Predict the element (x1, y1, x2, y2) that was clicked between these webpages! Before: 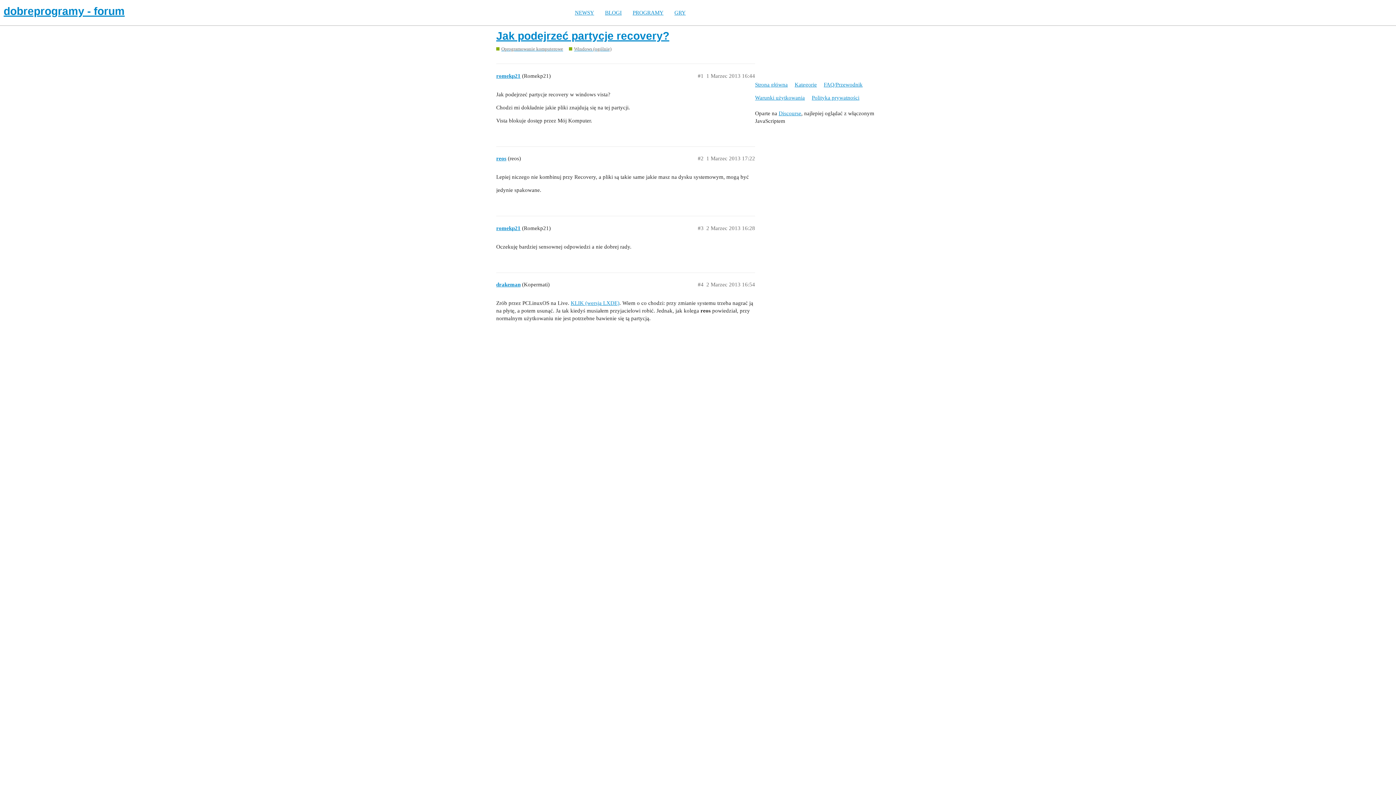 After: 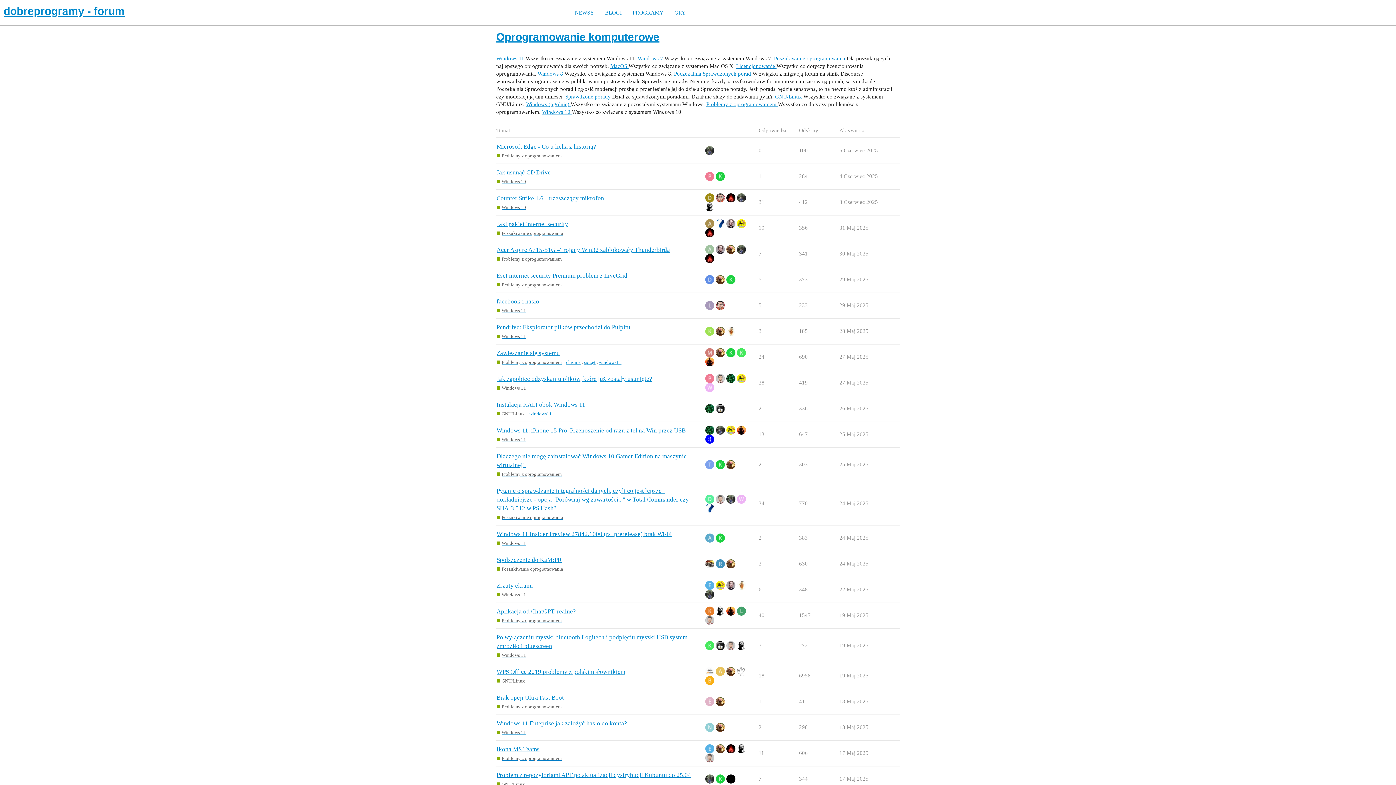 Action: bbox: (496, 45, 563, 52) label: Oprogramowanie komputerowe